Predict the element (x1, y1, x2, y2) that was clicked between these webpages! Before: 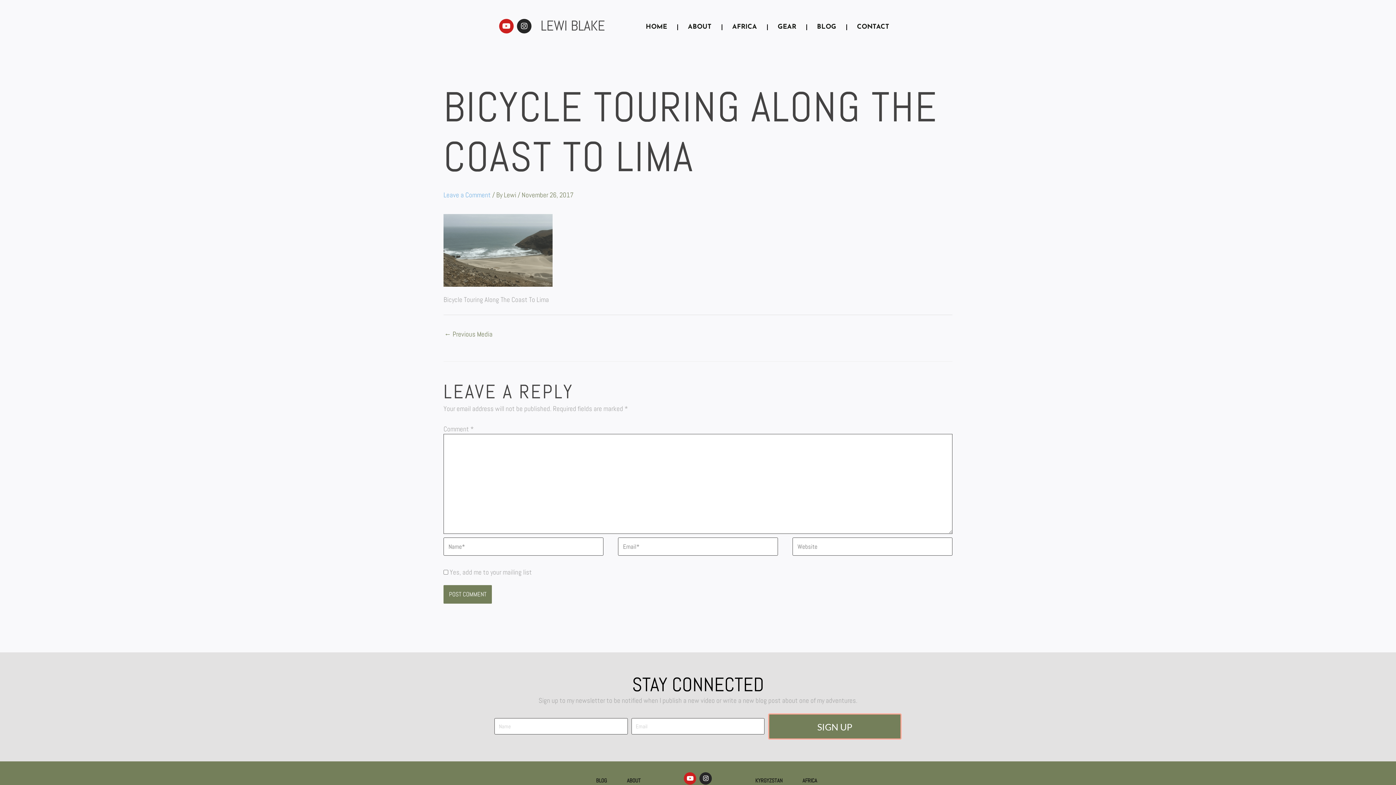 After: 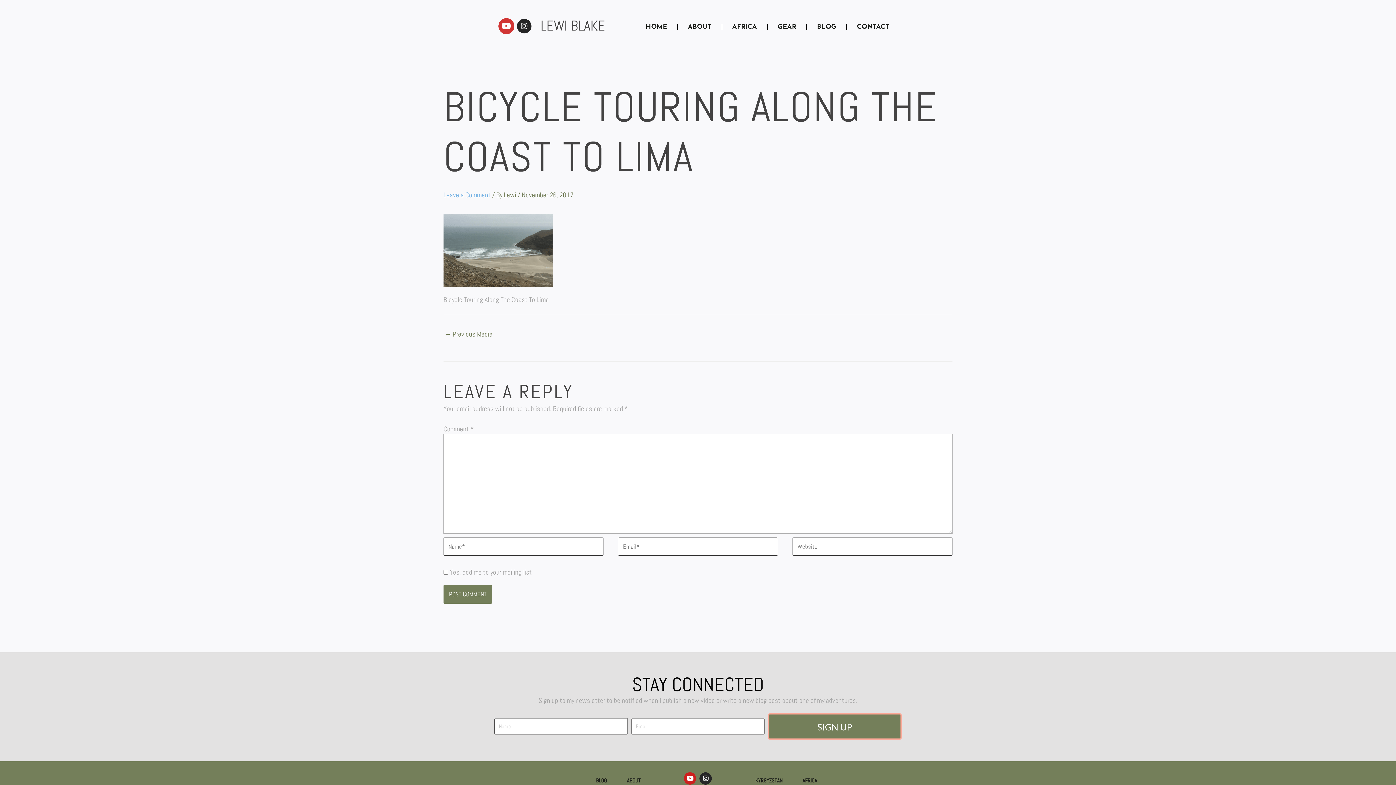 Action: label: Youtube bbox: (499, 18, 513, 33)